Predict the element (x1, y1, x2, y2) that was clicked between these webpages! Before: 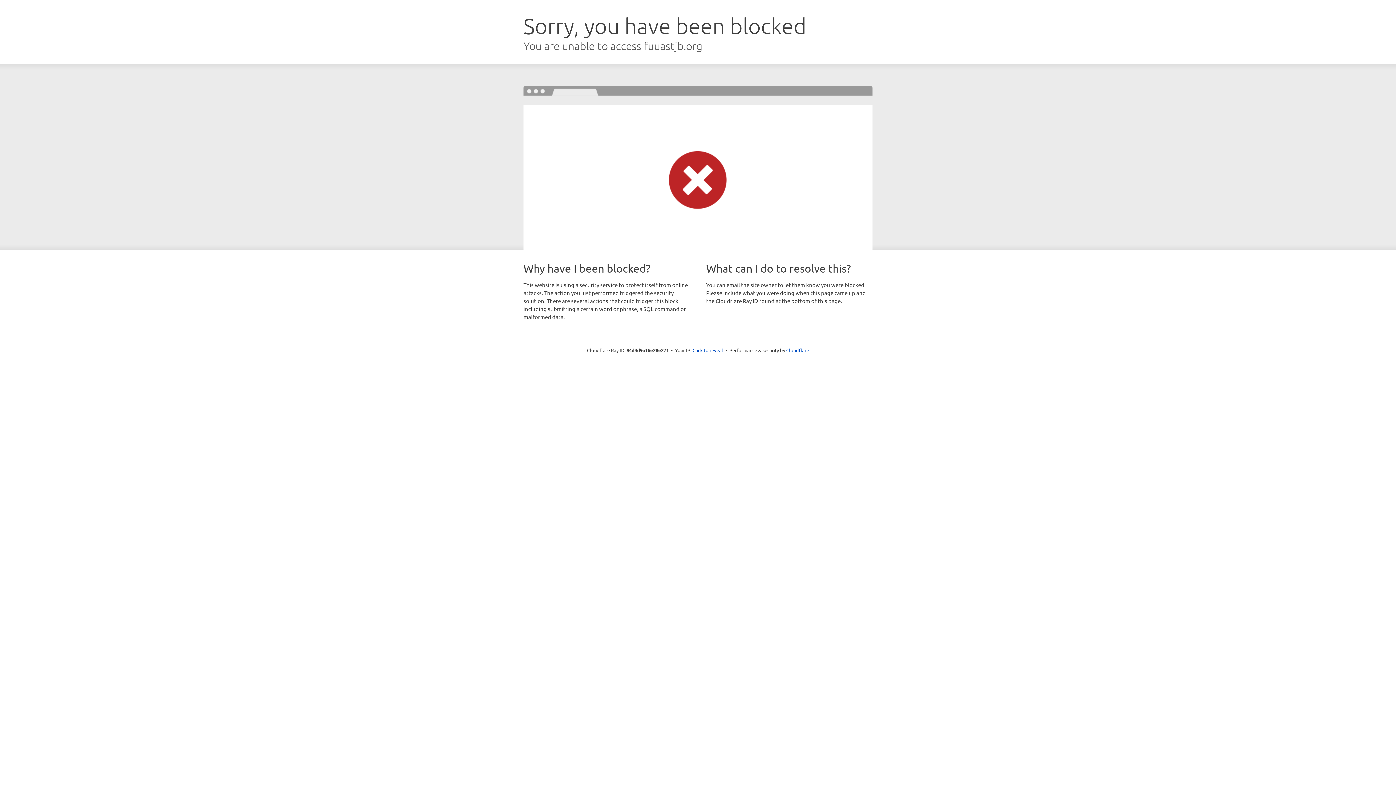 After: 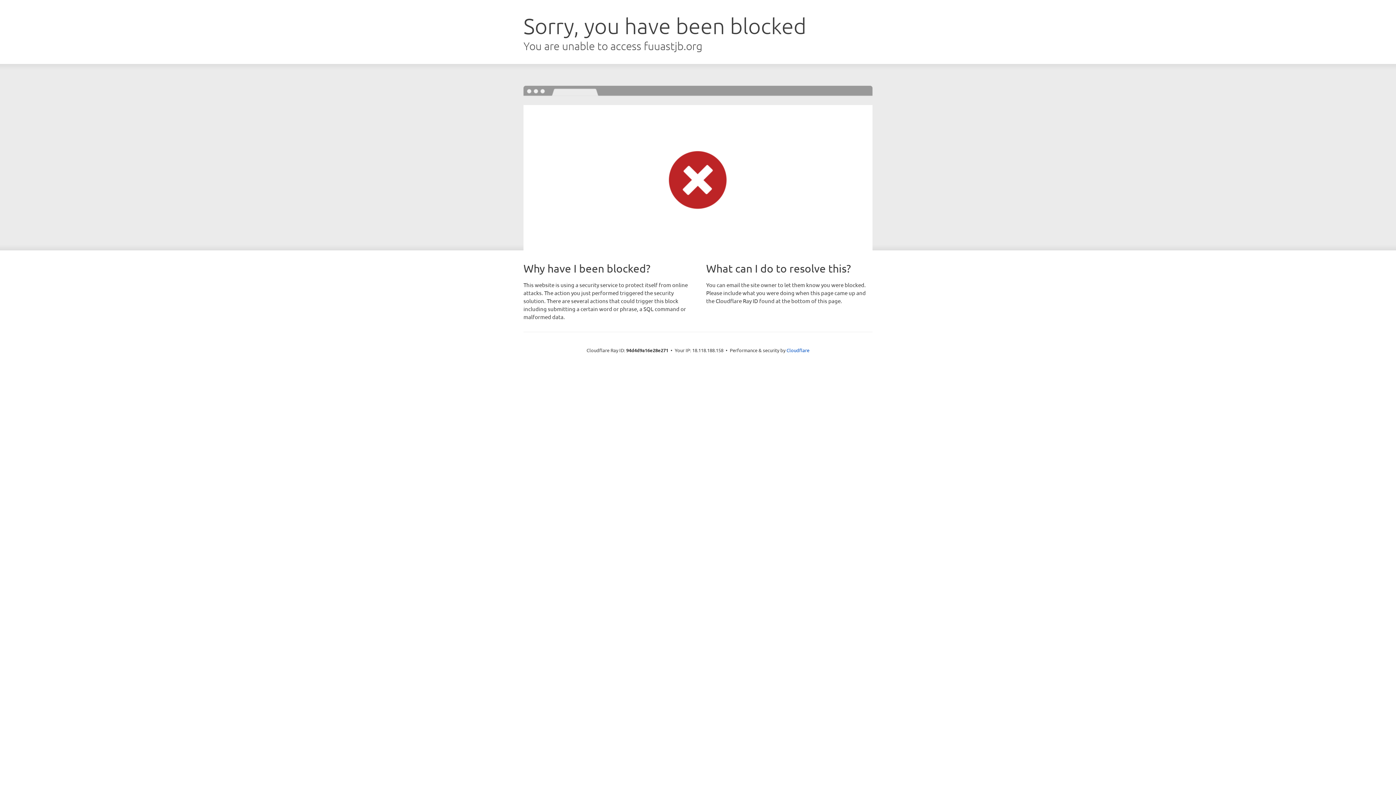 Action: bbox: (692, 346, 723, 353) label: Click to reveal